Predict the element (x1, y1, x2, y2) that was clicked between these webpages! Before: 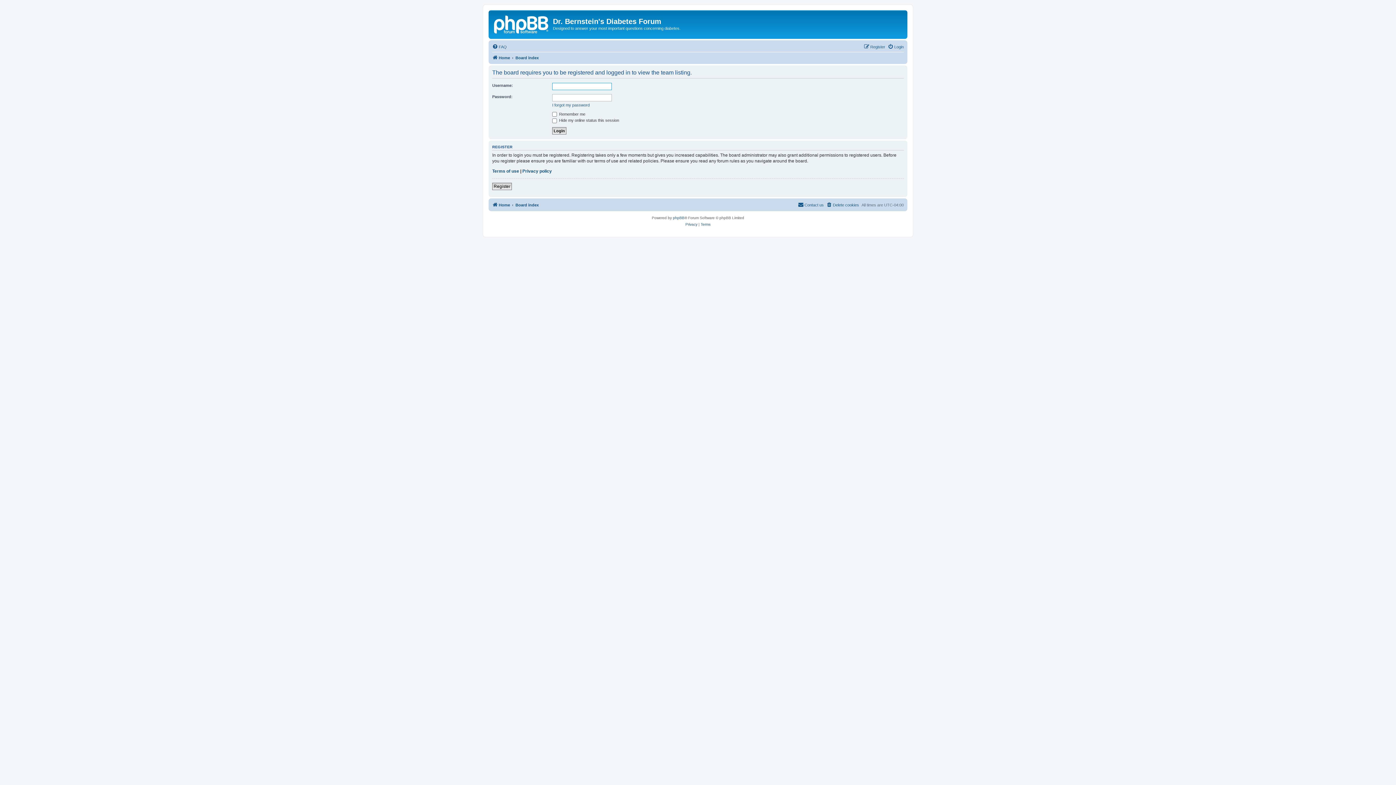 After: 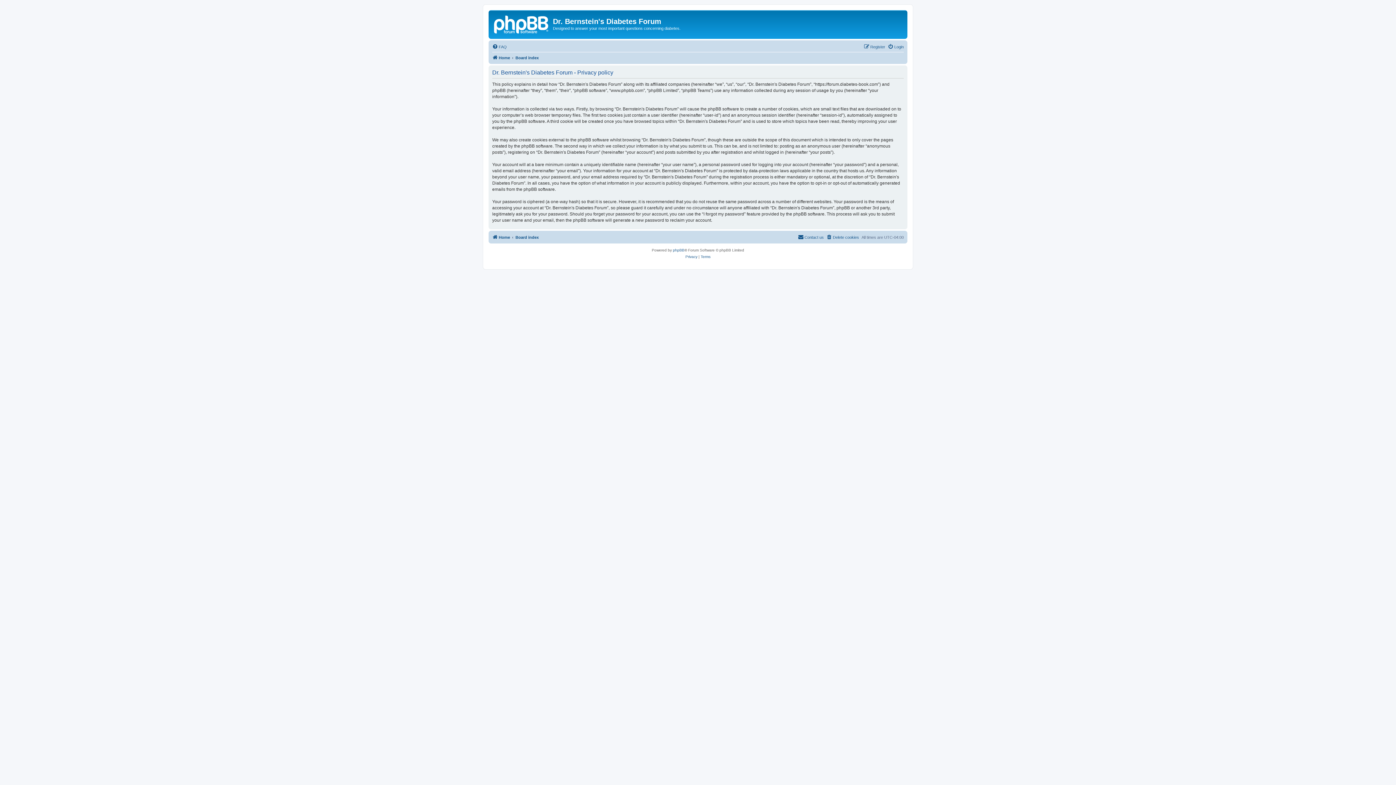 Action: label: Privacy bbox: (685, 221, 697, 228)